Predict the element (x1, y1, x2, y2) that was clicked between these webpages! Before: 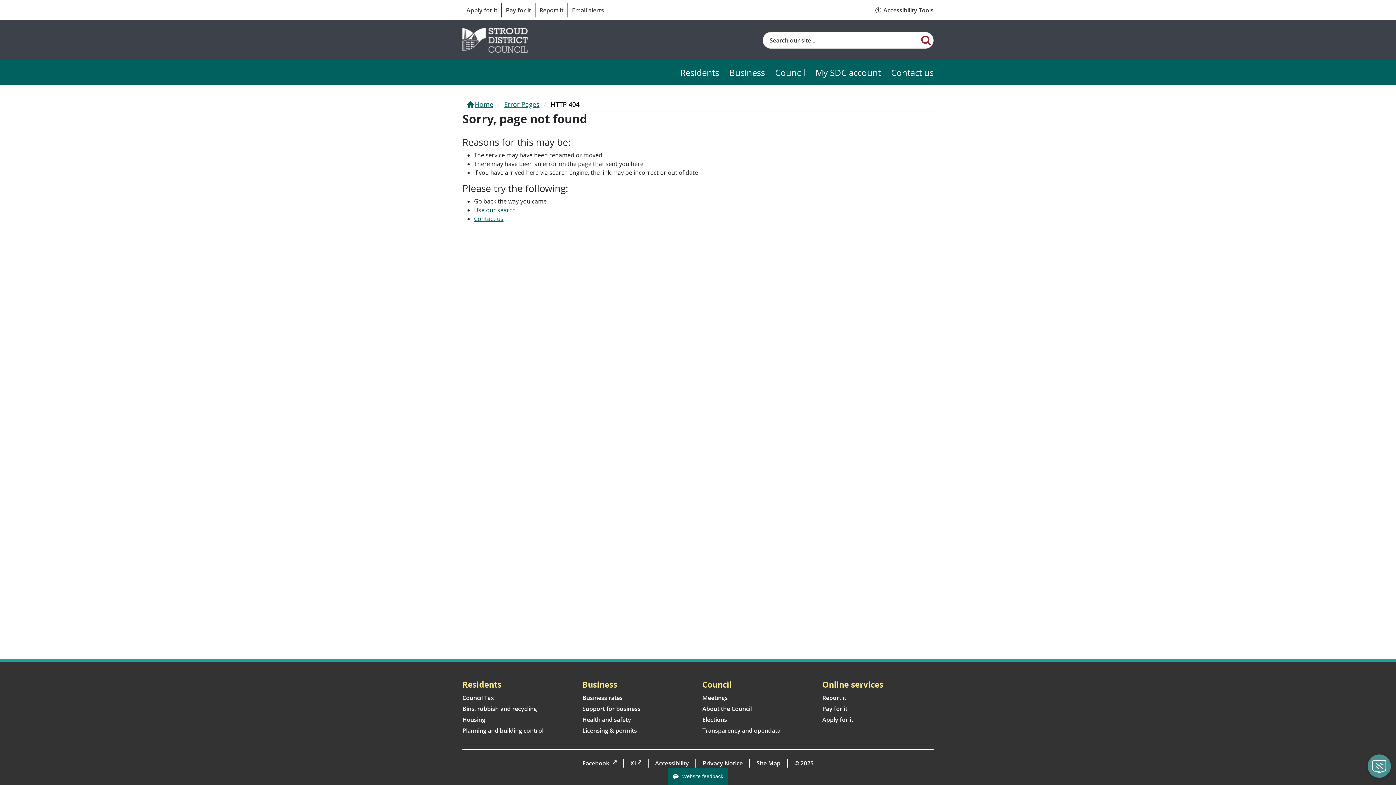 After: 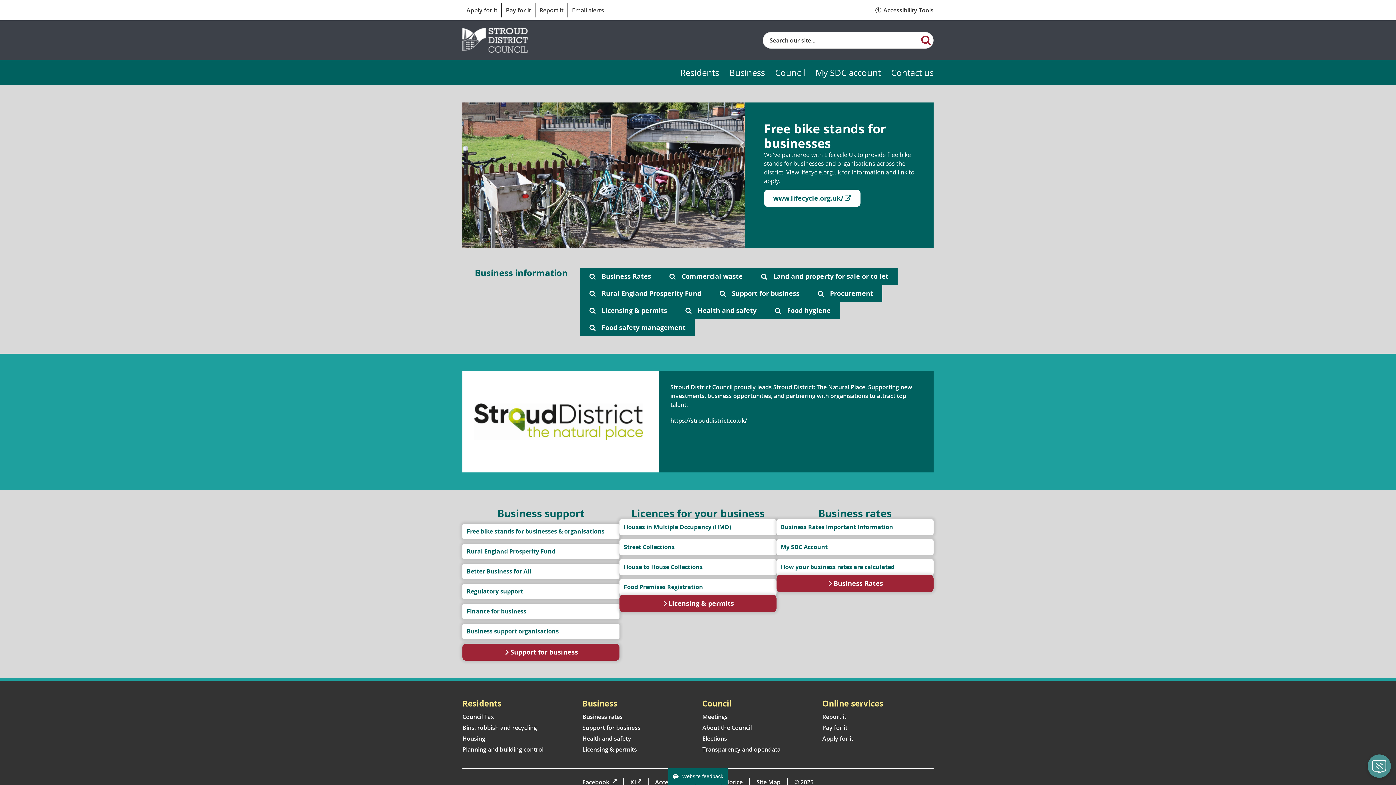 Action: label: Business bbox: (719, 66, 765, 79)